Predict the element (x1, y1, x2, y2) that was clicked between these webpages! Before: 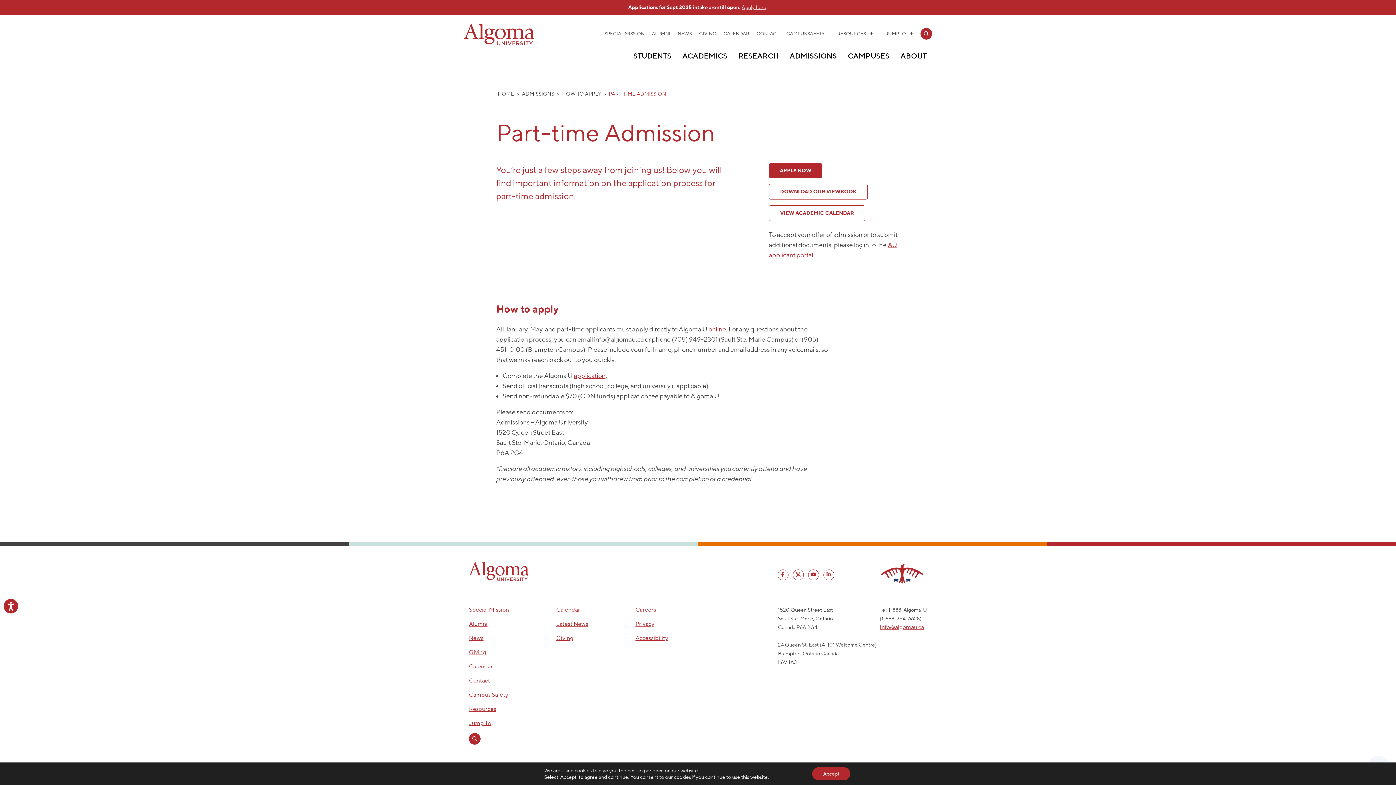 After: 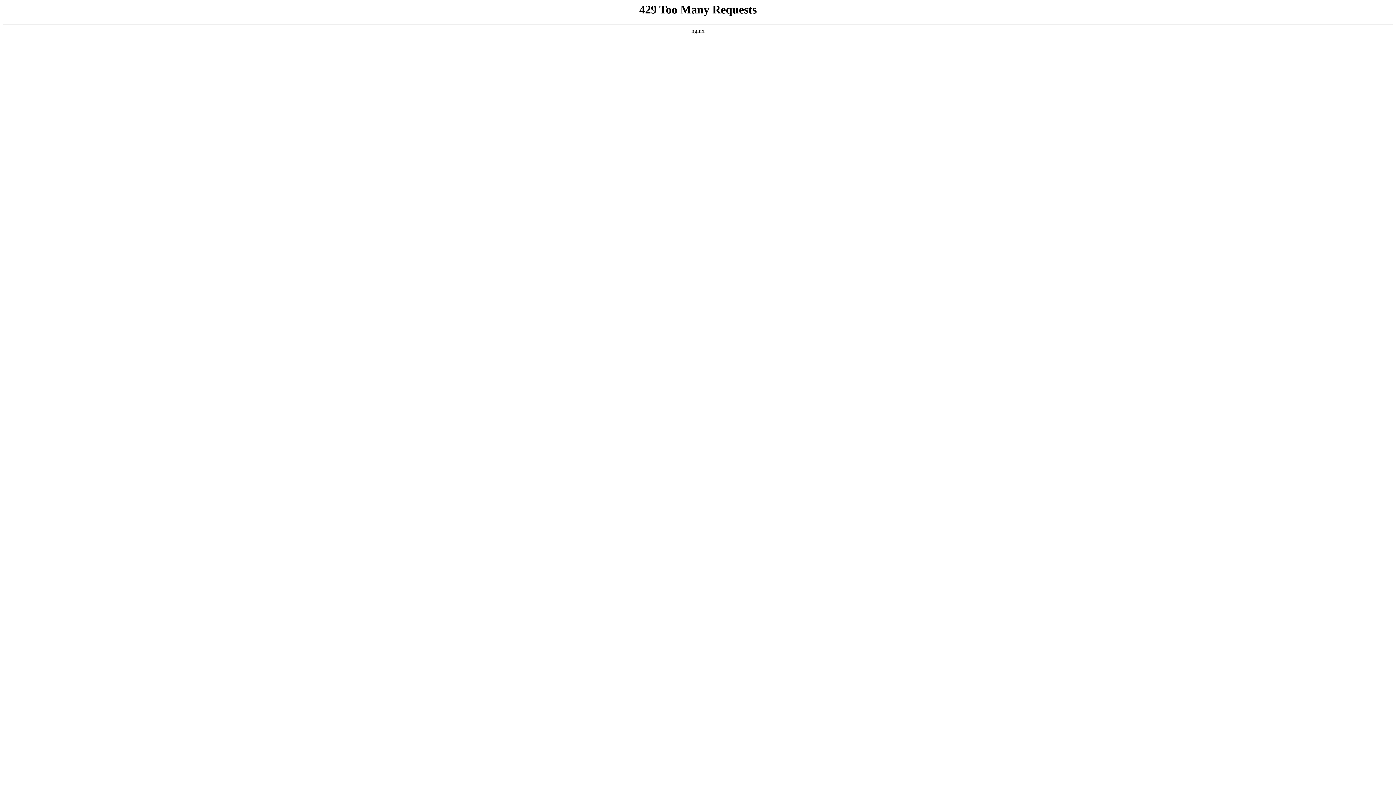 Action: label: Contact bbox: (756, 28, 779, 38)